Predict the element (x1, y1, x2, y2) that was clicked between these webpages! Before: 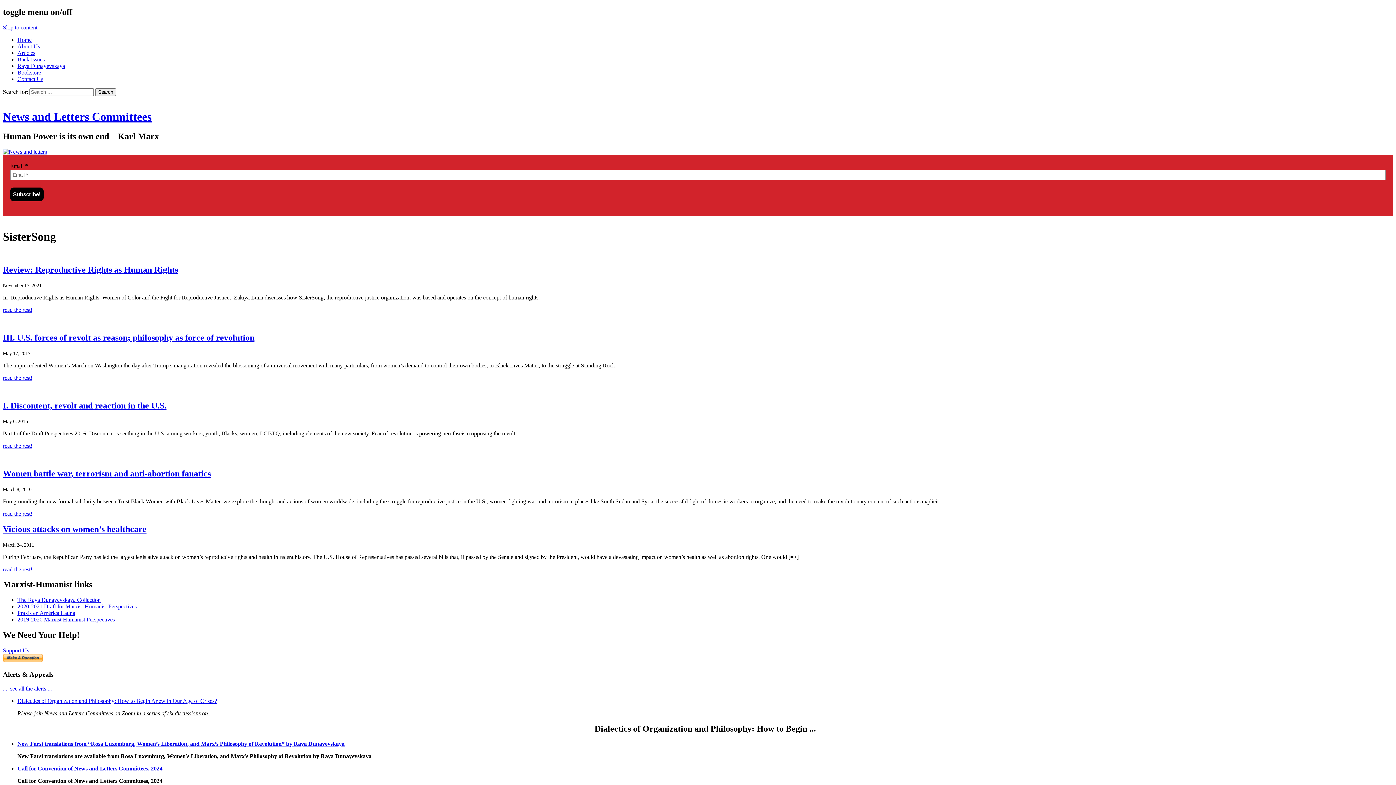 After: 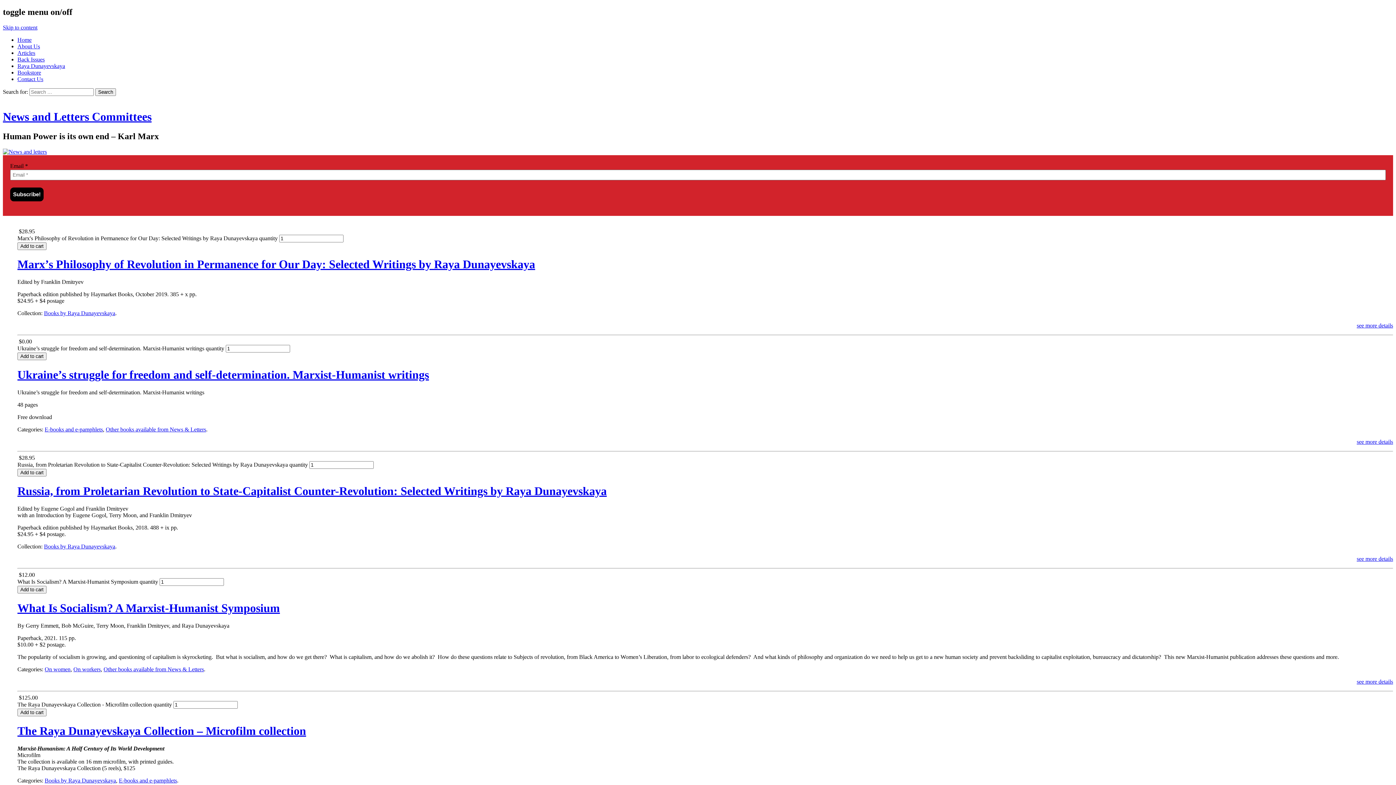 Action: label: Bookstore bbox: (17, 69, 41, 75)